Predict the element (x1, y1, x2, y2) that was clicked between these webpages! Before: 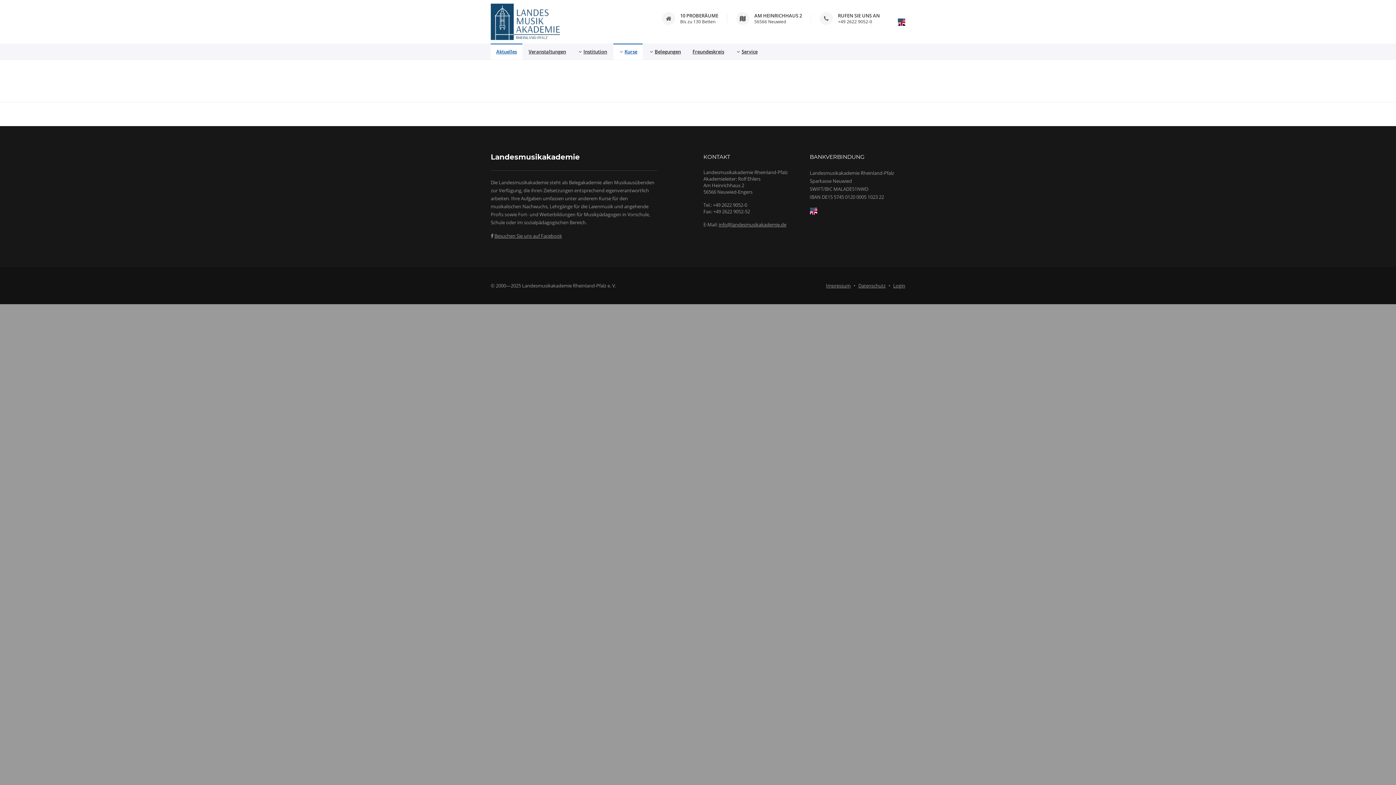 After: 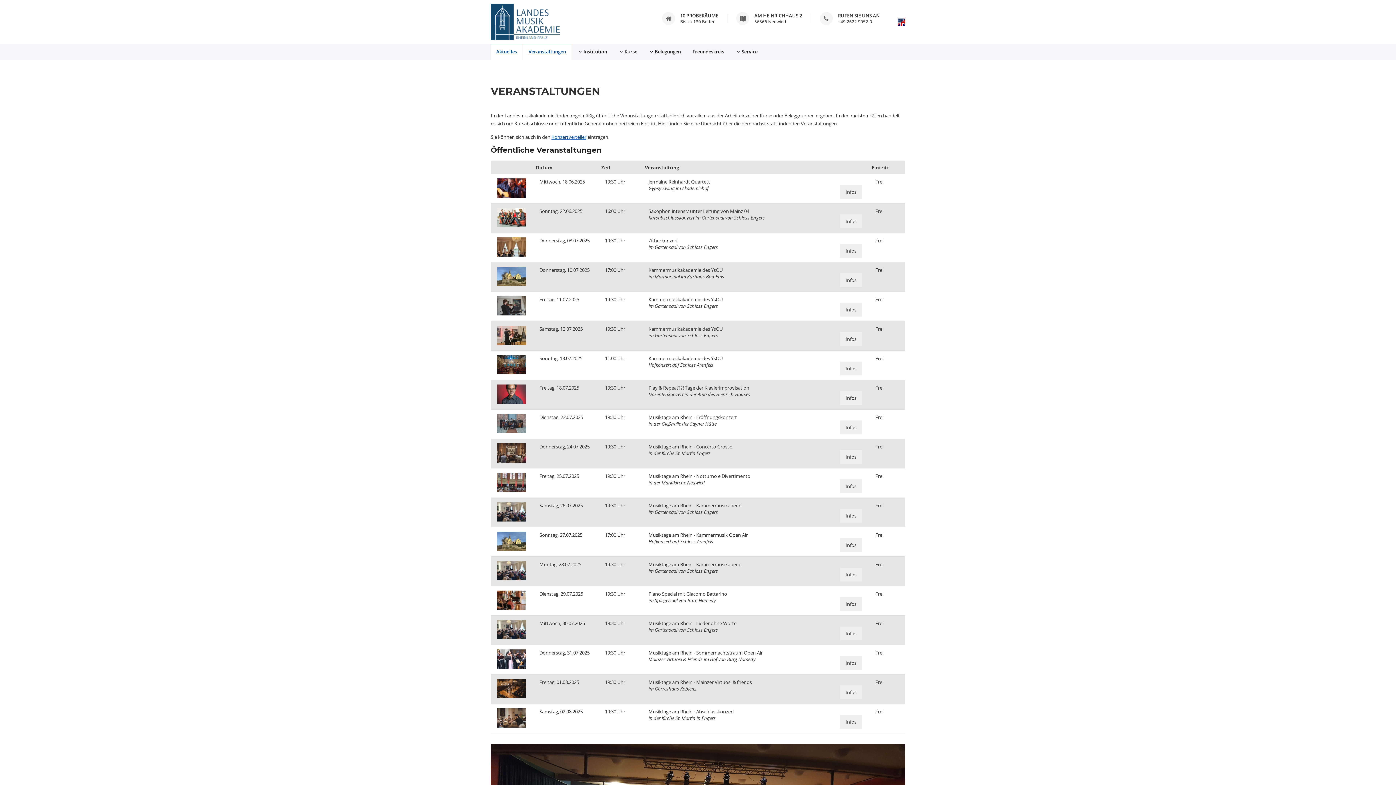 Action: bbox: (523, 43, 571, 59) label: Veranstaltungen